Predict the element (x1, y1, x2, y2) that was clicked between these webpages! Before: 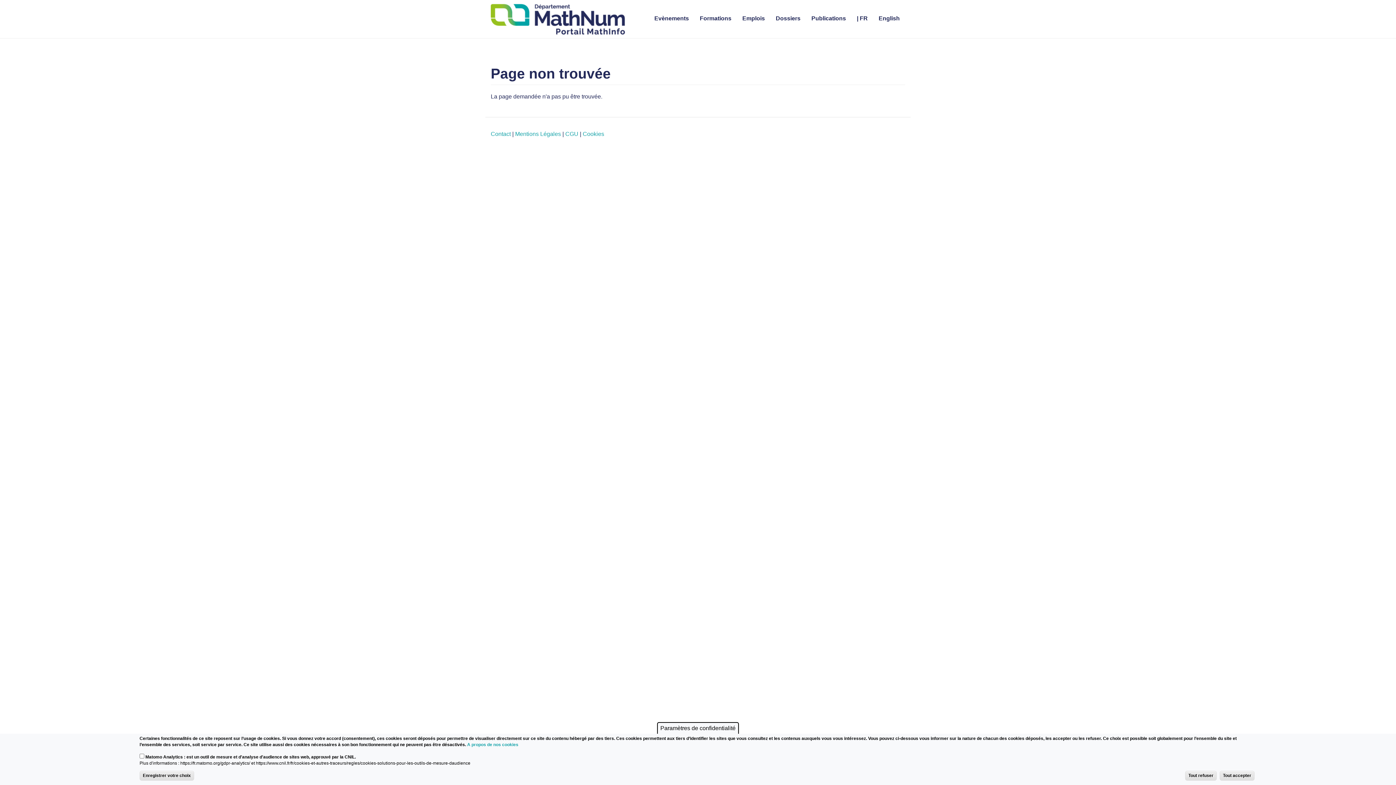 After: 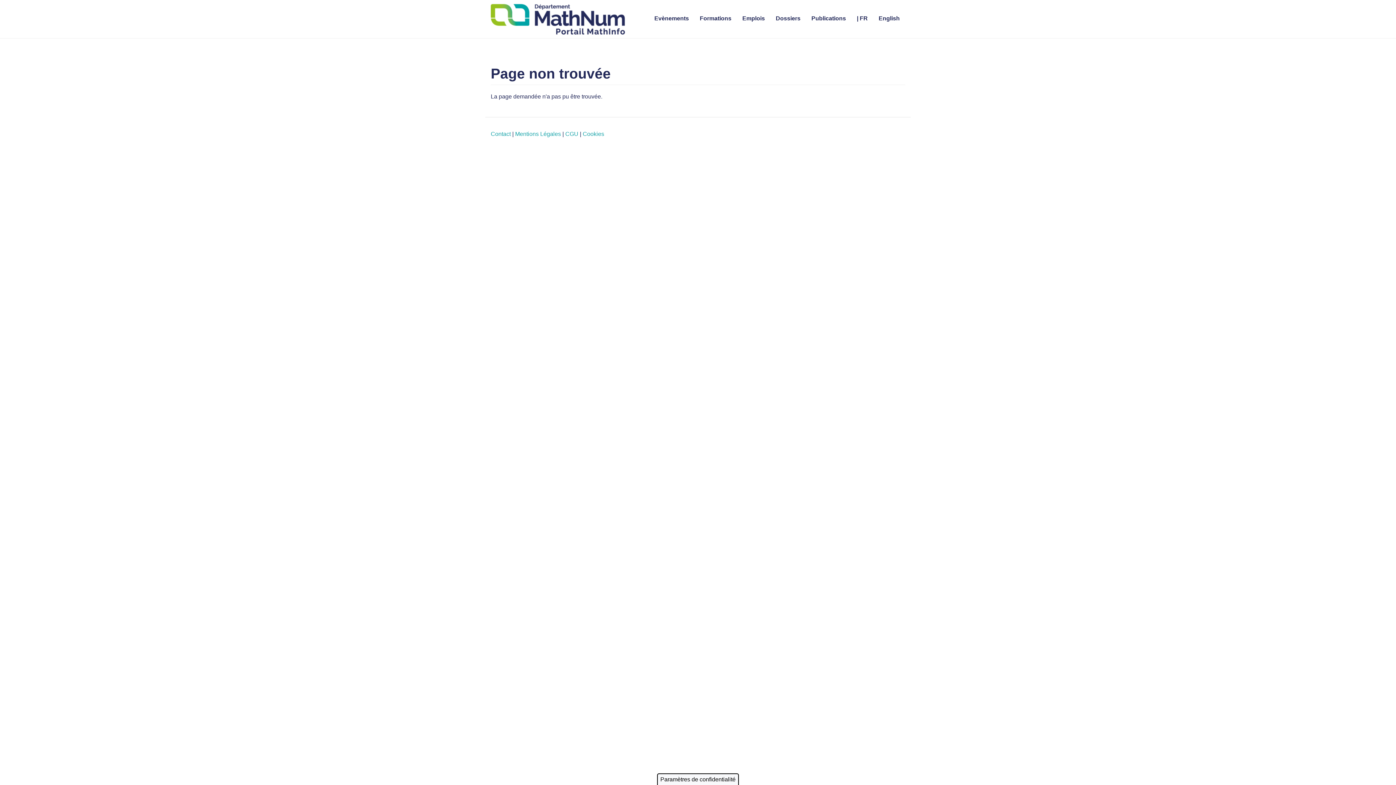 Action: bbox: (1220, 771, 1254, 781) label: Tout accepter